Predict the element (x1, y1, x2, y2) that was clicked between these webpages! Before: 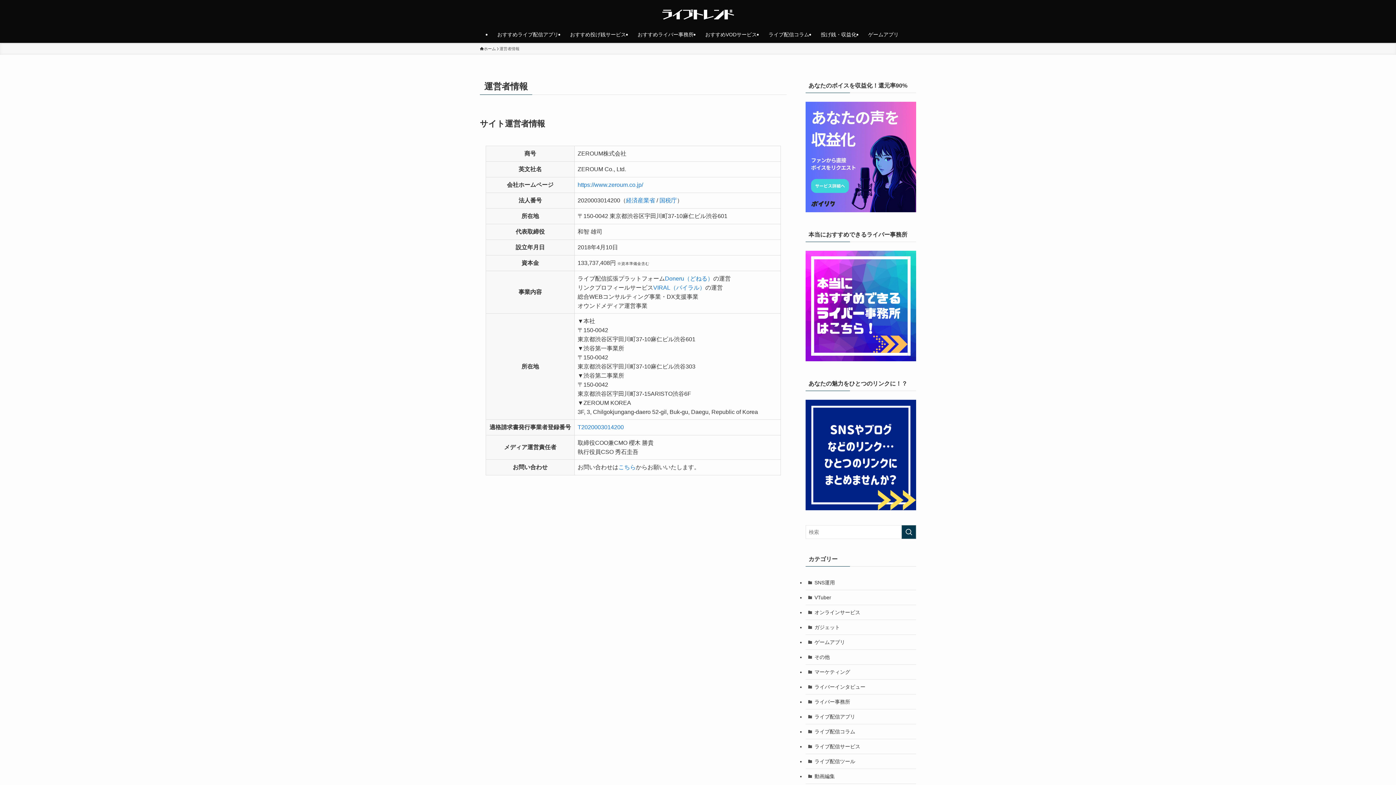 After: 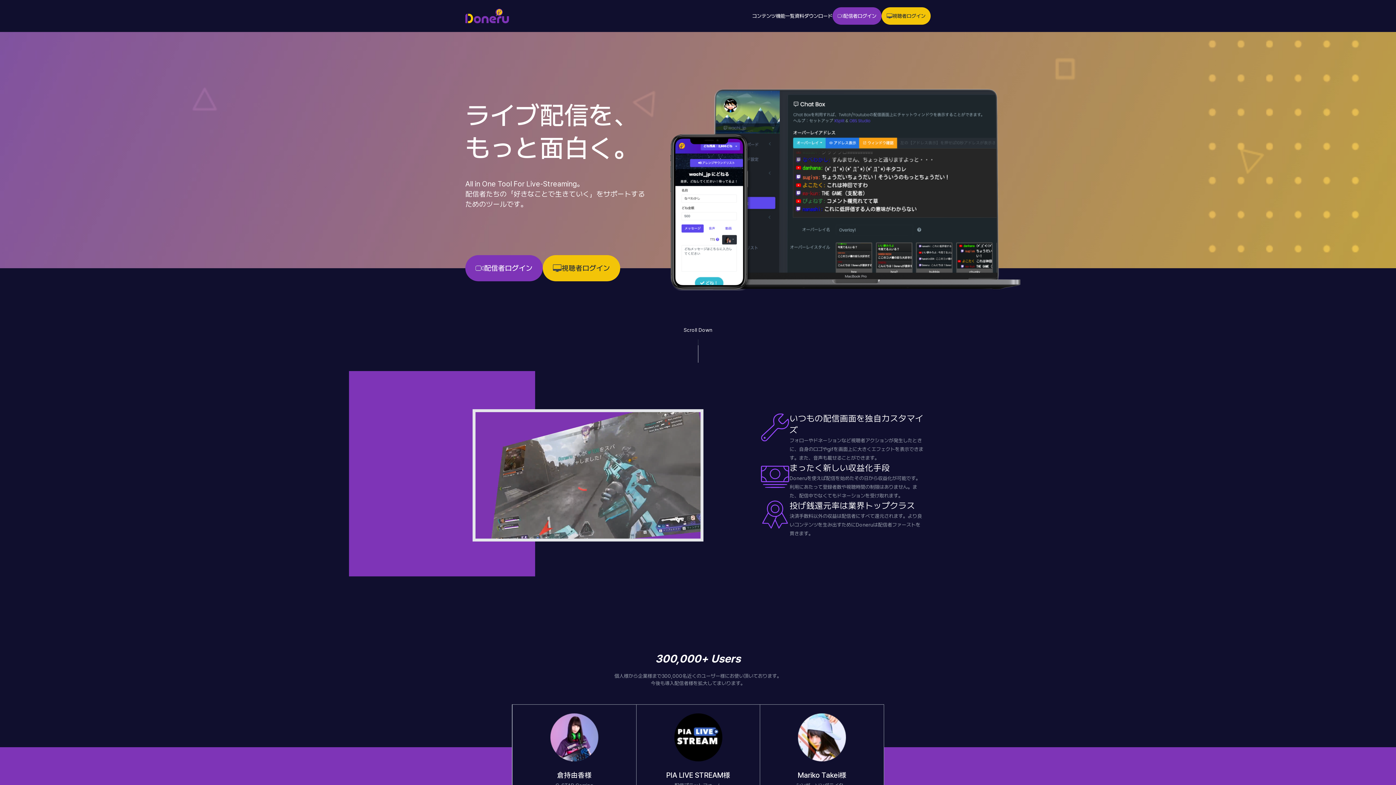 Action: bbox: (665, 275, 713, 281) label: Doneru（どねる）